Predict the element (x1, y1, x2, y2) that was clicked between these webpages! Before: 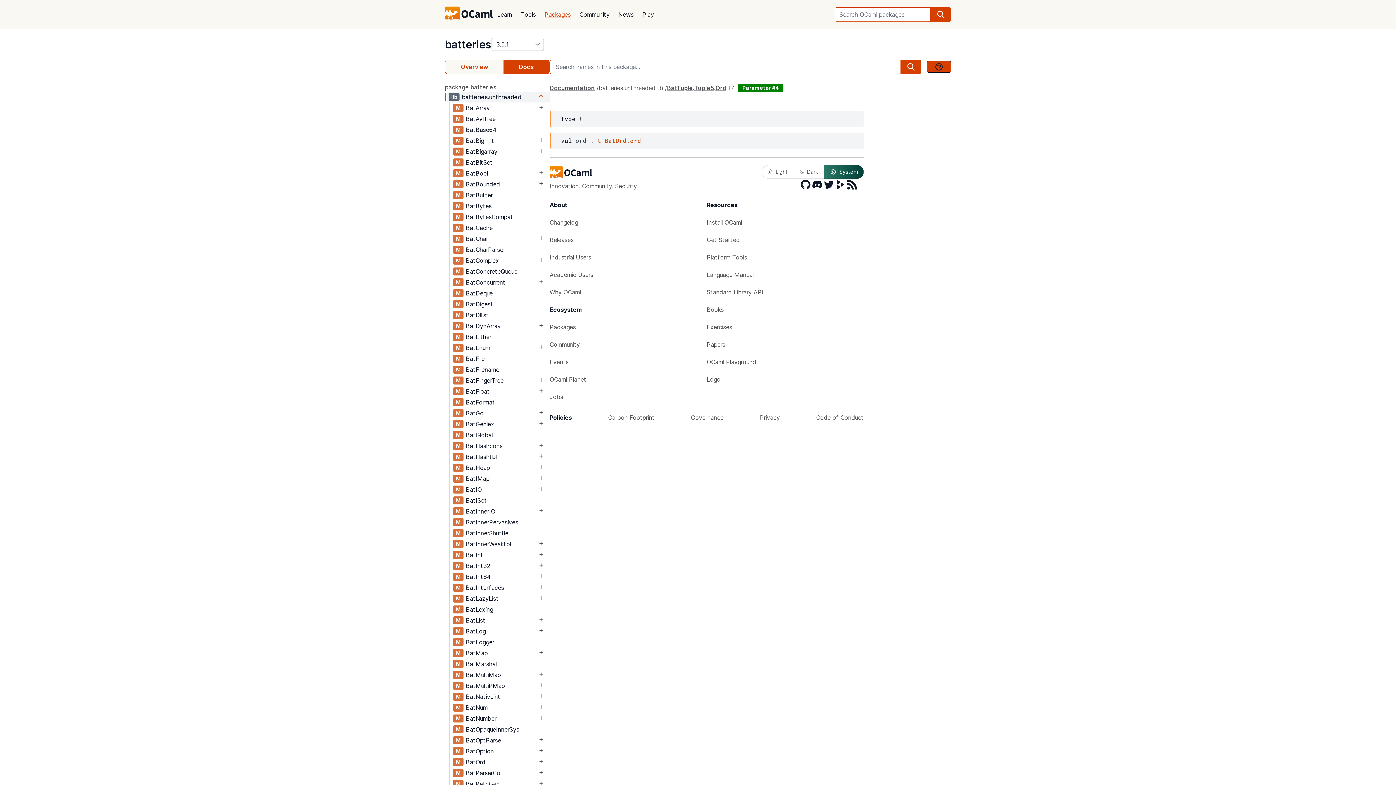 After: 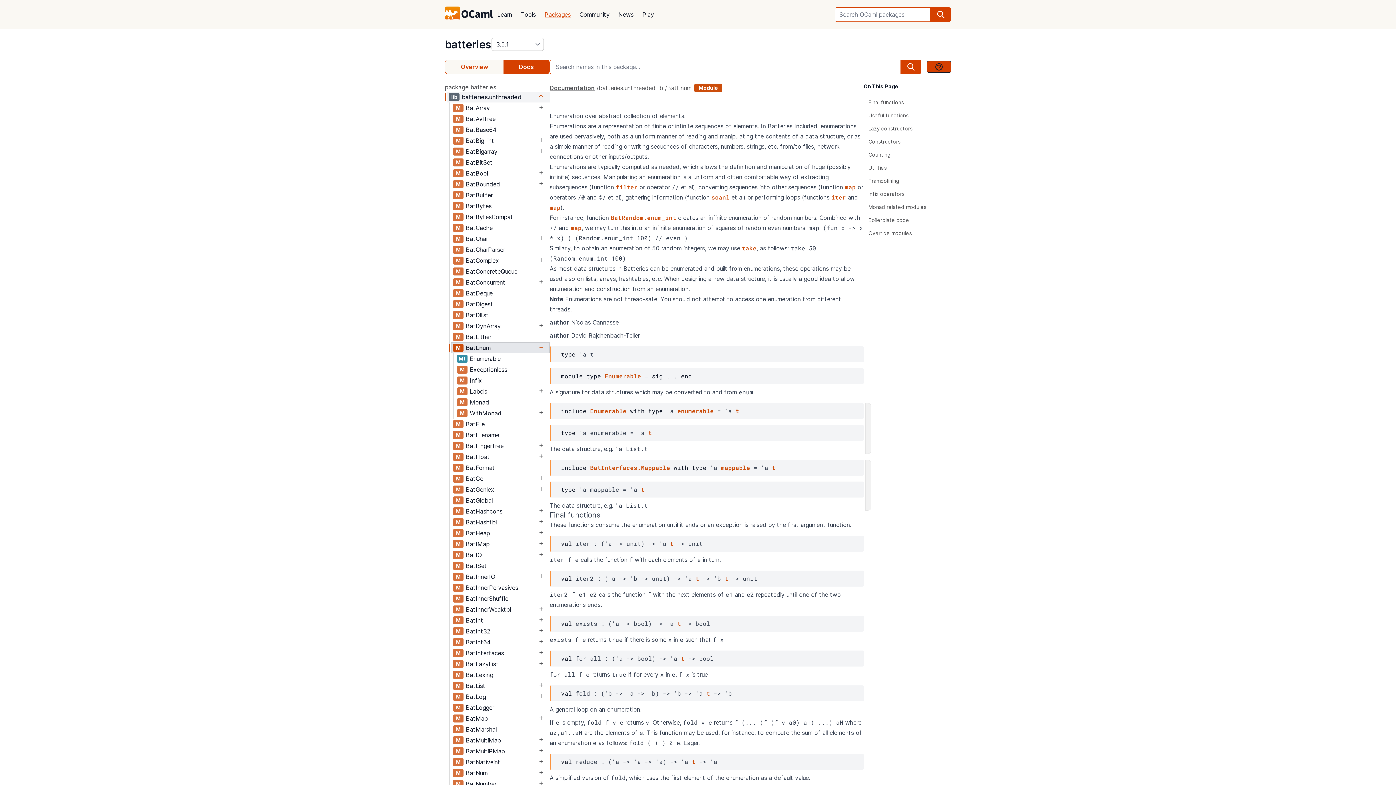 Action: bbox: (465, 342, 536, 353) label: BatEnum